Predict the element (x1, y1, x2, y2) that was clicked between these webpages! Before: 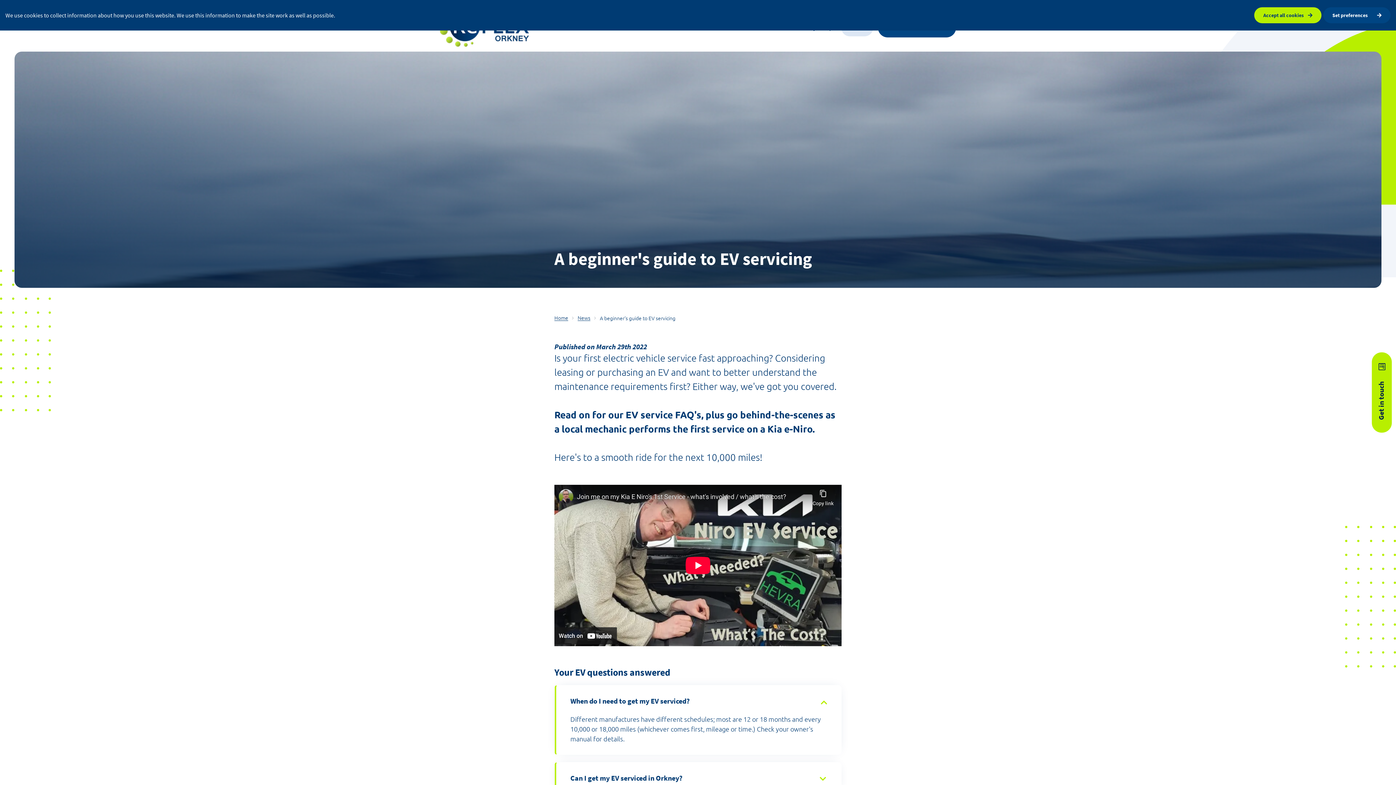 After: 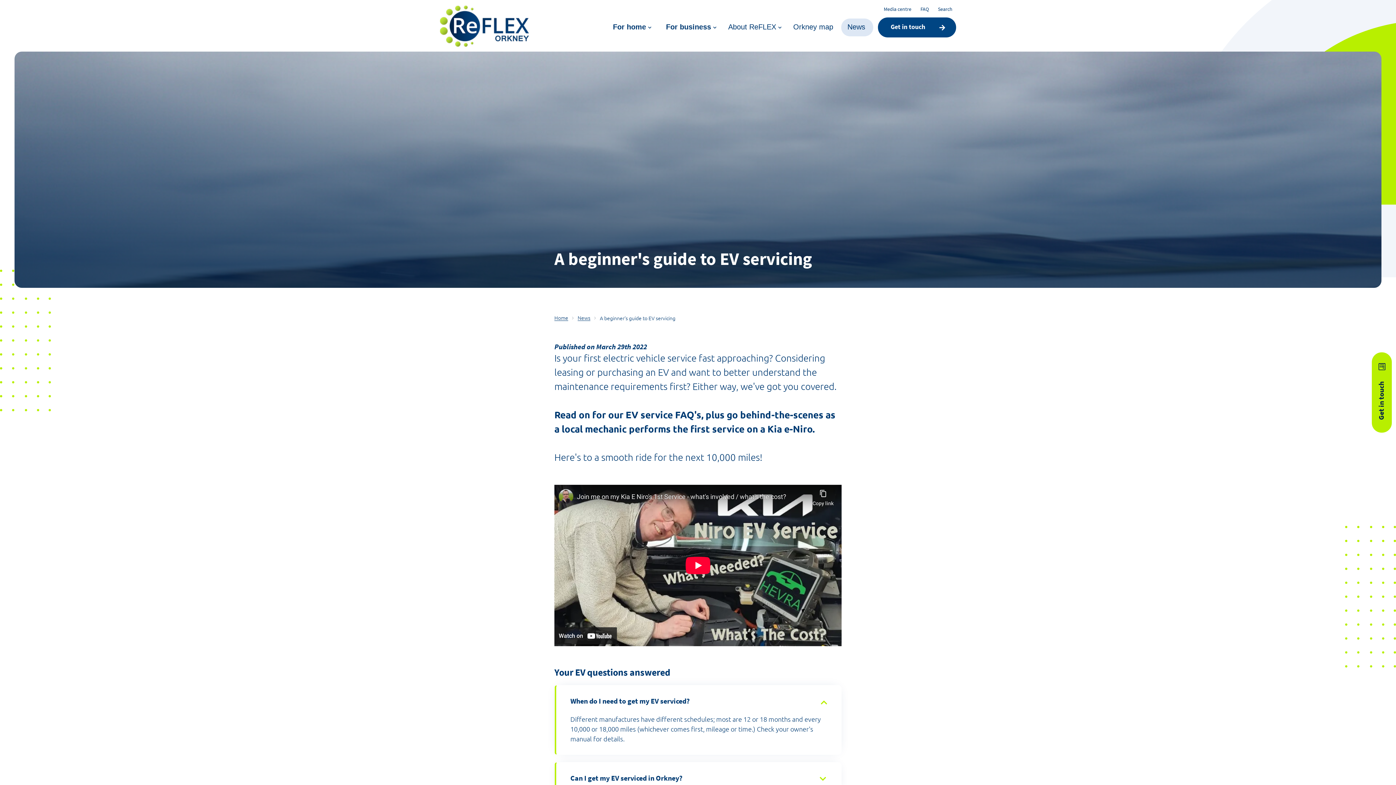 Action: bbox: (1254, 7, 1321, 23) label: Accept all cookies